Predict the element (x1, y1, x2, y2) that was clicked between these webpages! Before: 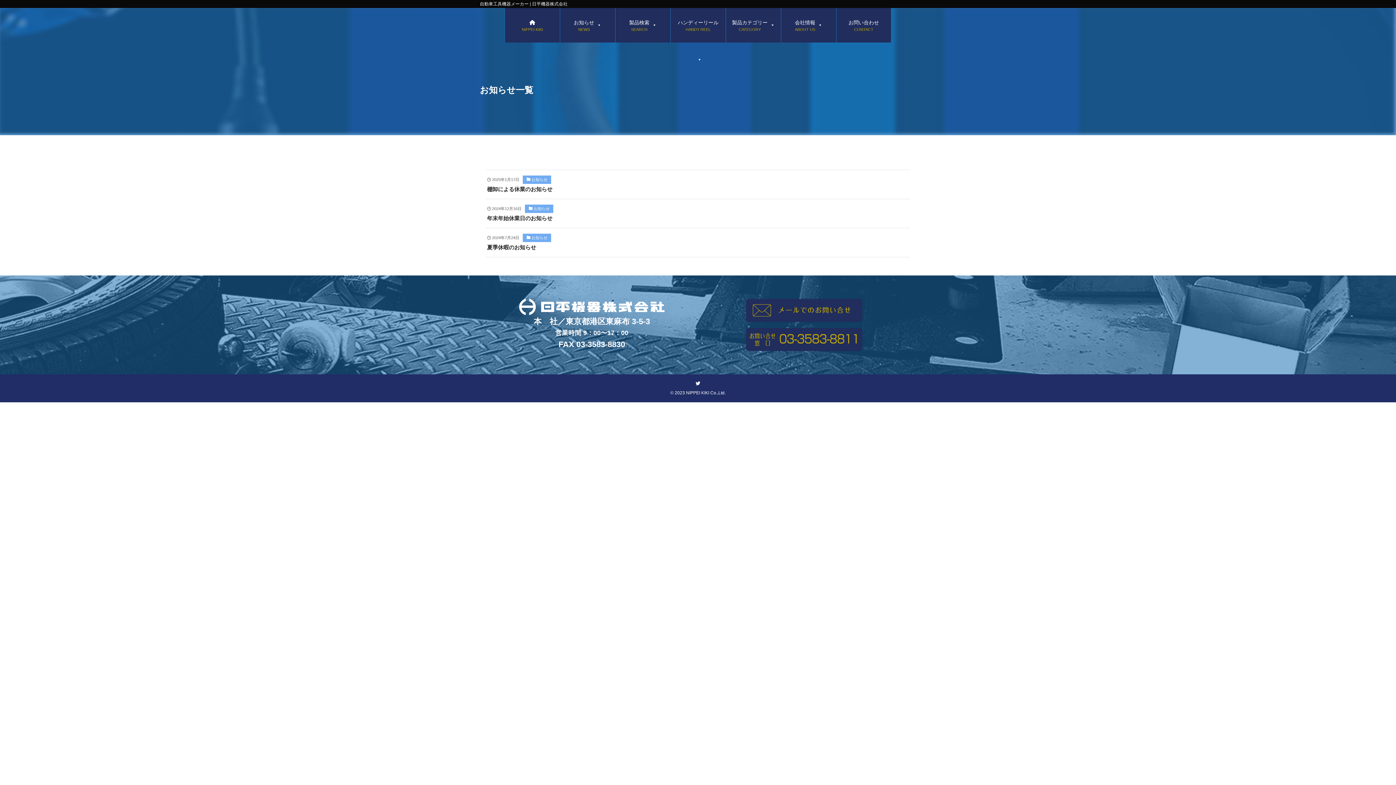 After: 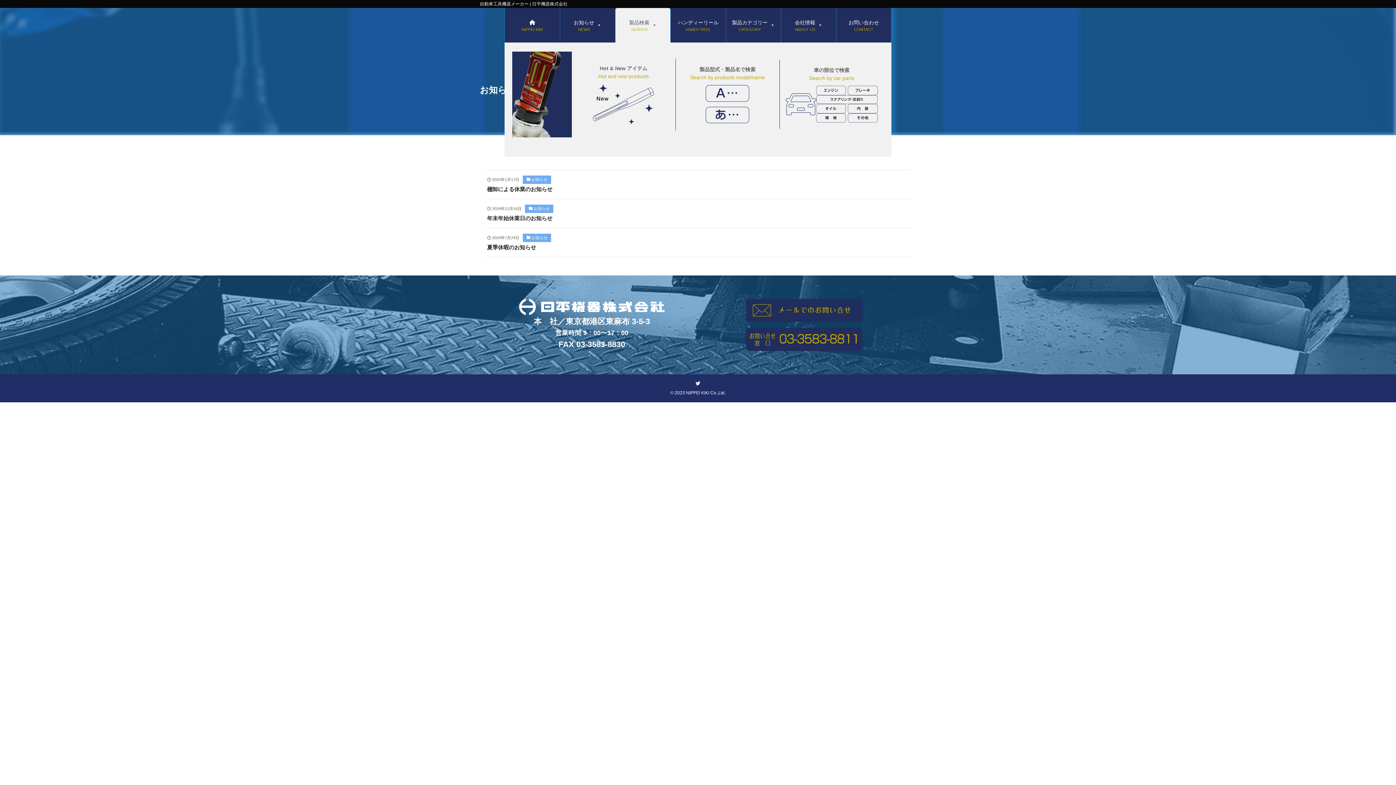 Action: label: 製品検索
SEARCH bbox: (615, 8, 670, 42)